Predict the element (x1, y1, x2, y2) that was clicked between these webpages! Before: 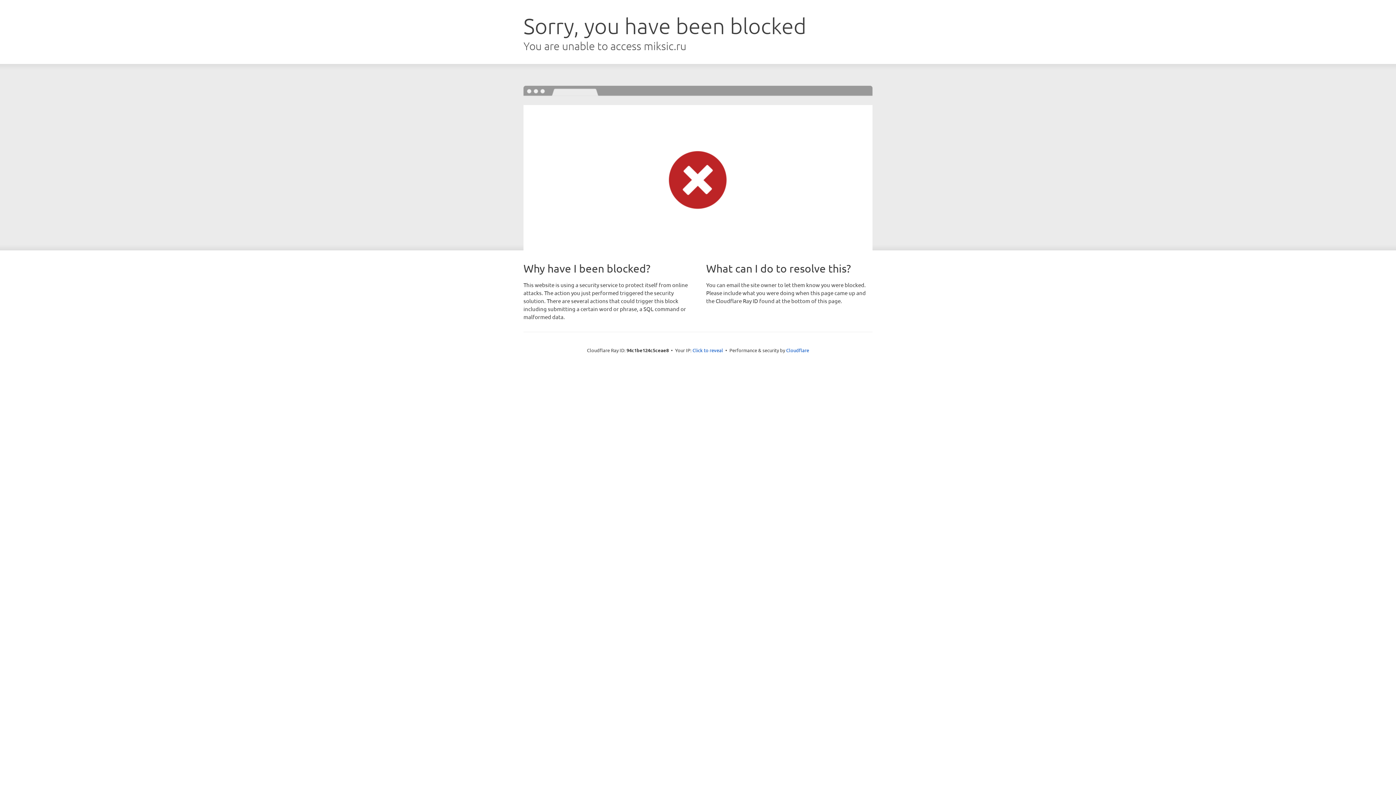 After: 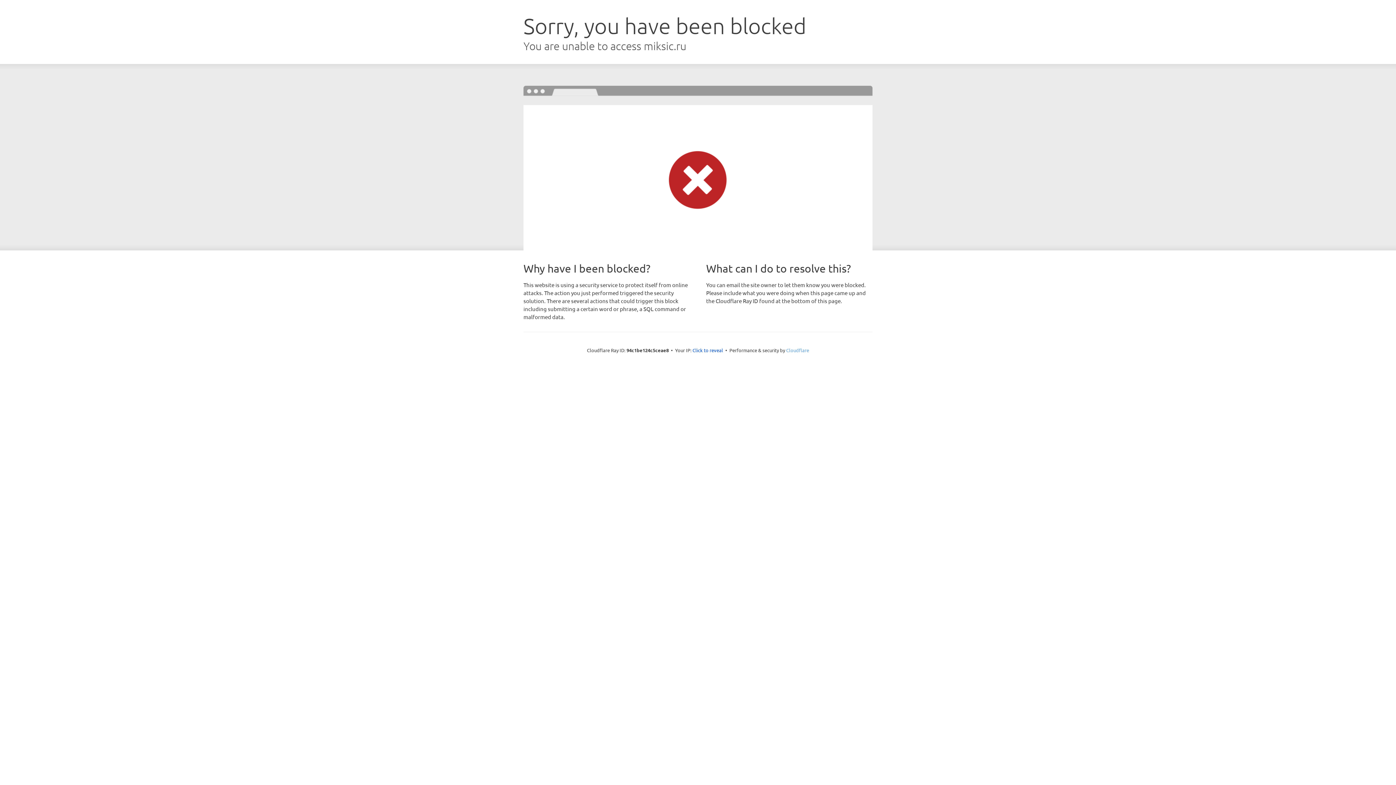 Action: label: Cloudflare bbox: (786, 347, 809, 353)